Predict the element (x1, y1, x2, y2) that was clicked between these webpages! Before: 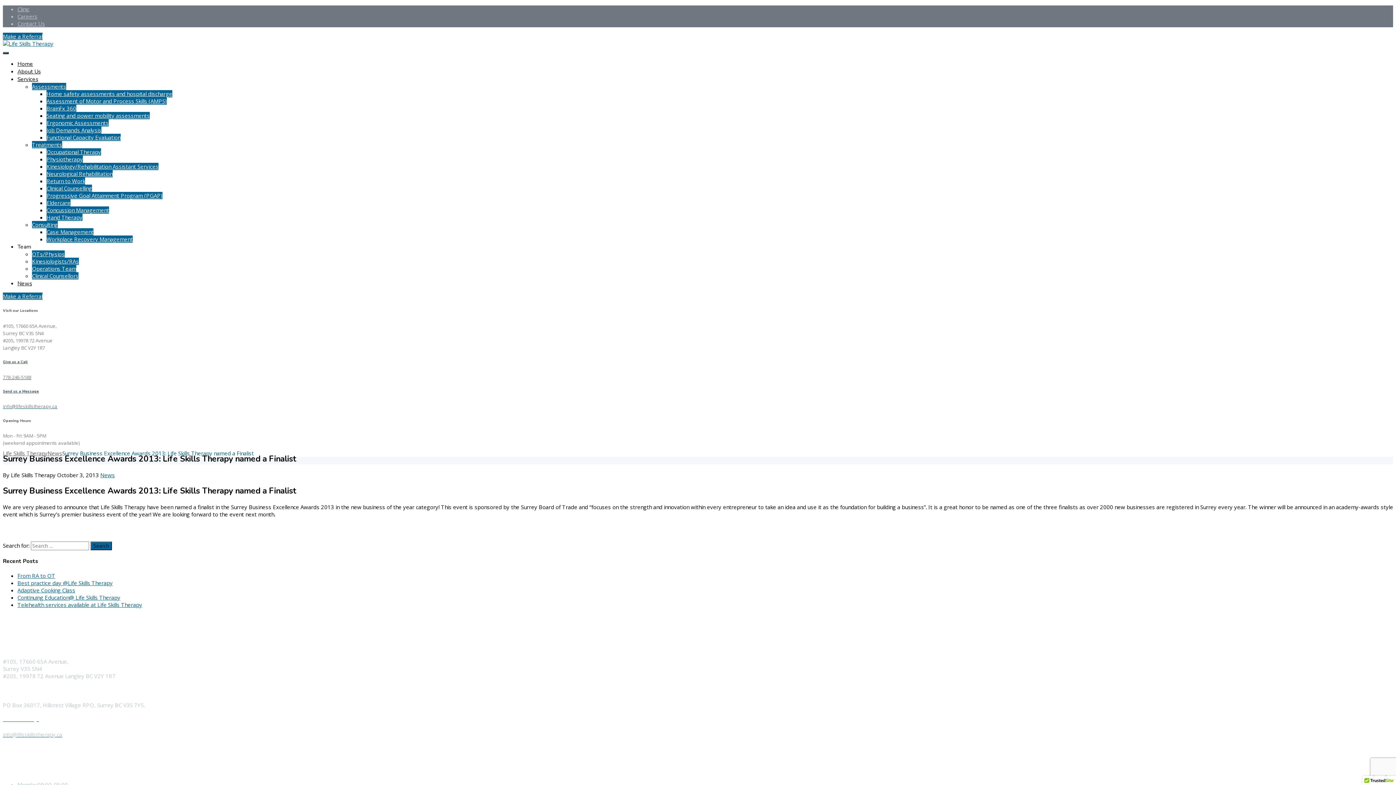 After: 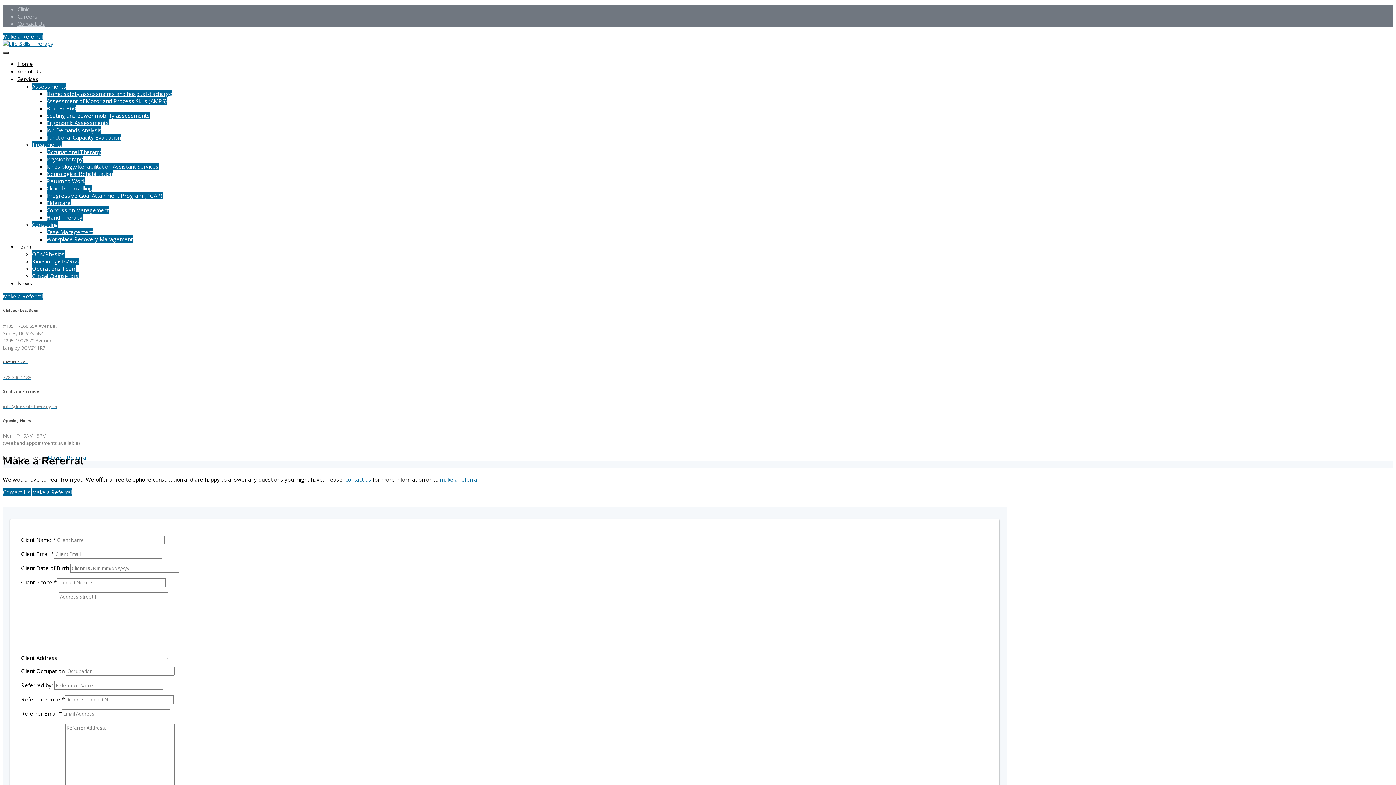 Action: label: Make a Referral bbox: (2, 32, 42, 40)